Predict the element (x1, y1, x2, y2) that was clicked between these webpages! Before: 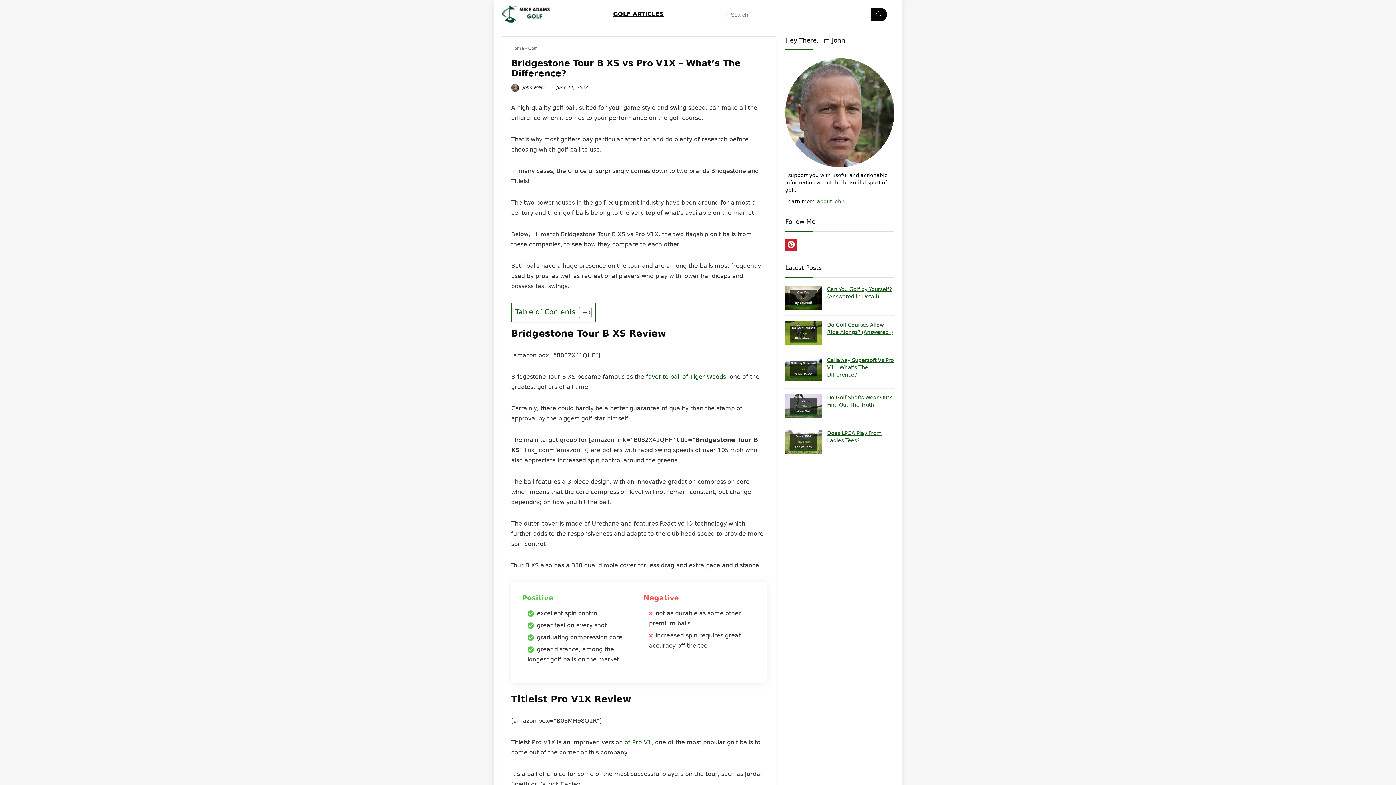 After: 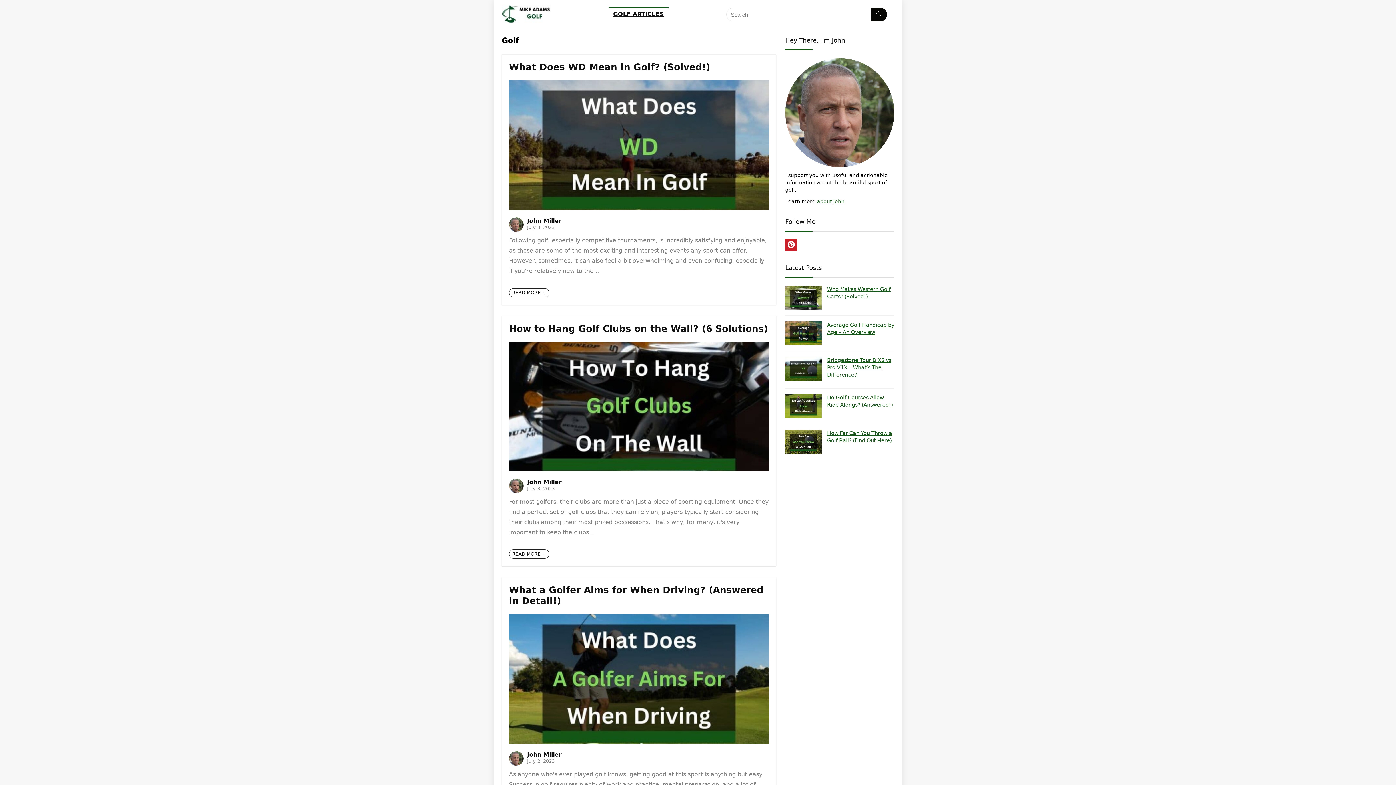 Action: bbox: (528, 45, 536, 50) label: Golf